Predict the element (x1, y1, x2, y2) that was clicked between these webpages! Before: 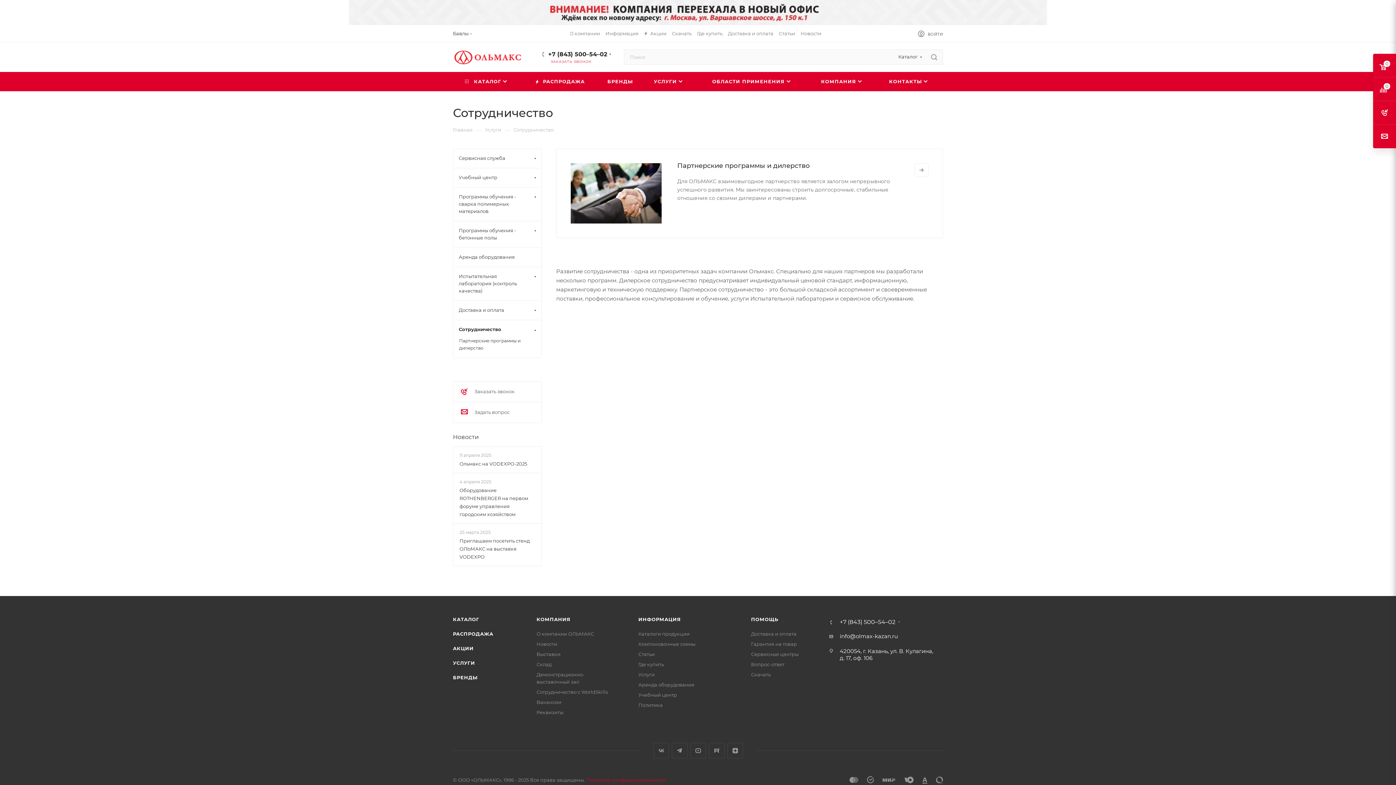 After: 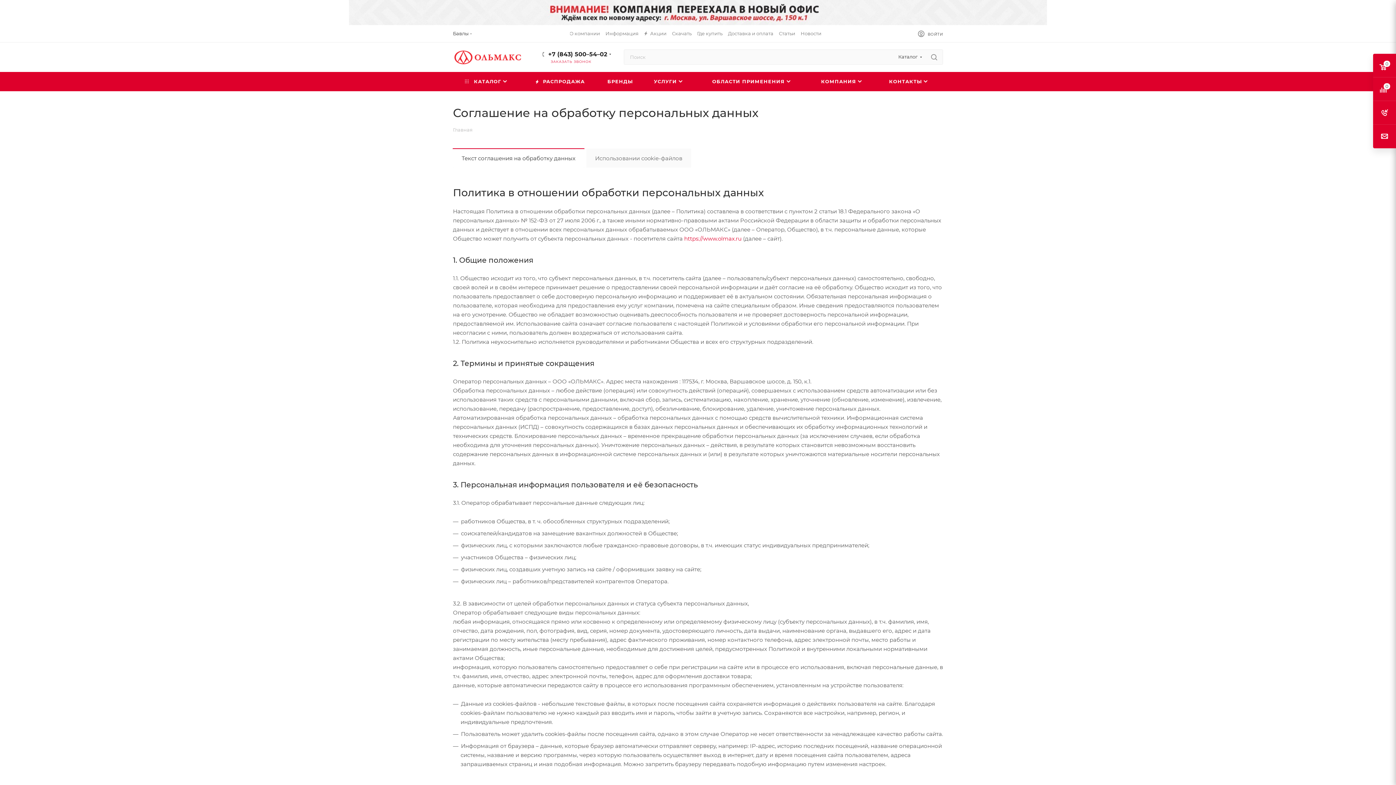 Action: bbox: (586, 777, 665, 783) label: Политика конфиденциальности